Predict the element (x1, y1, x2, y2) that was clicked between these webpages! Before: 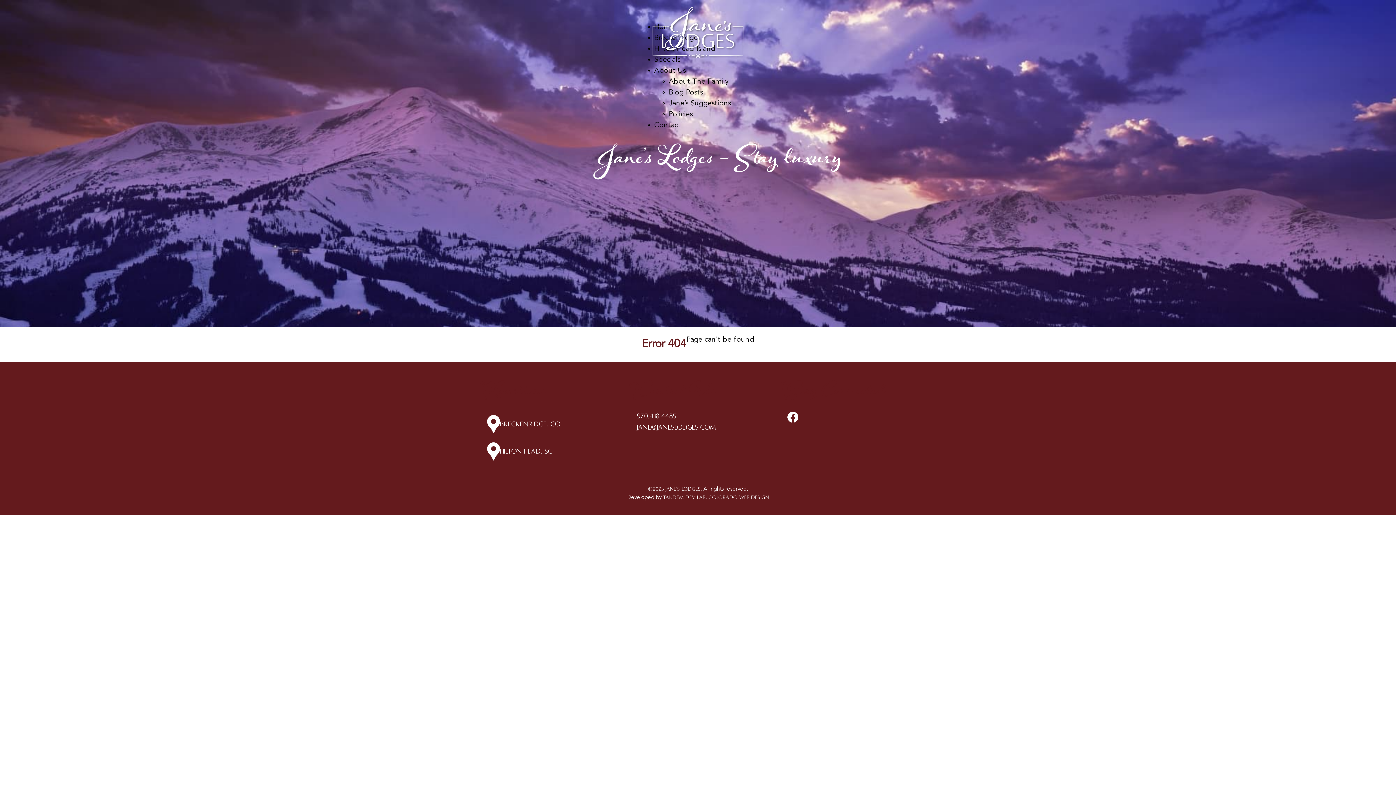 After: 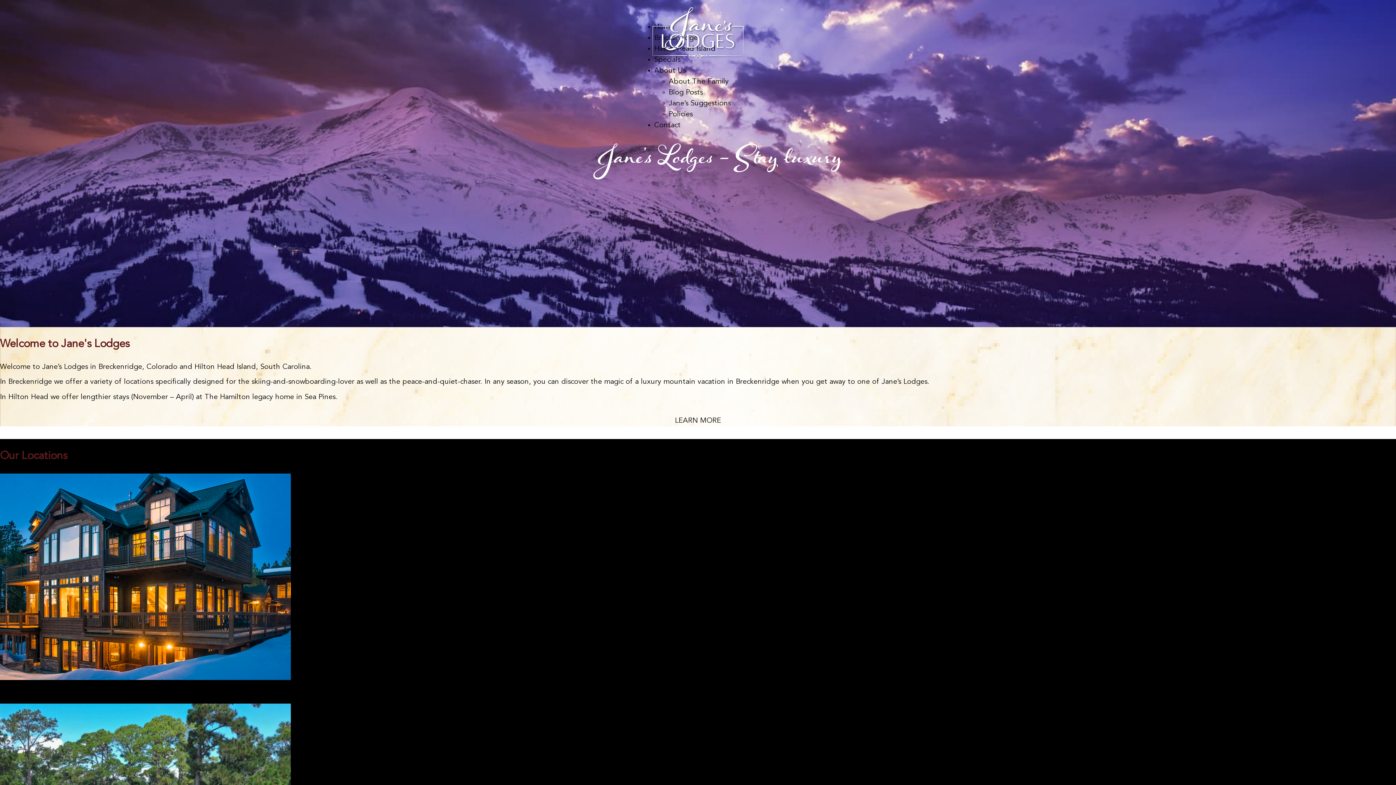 Action: bbox: (648, 486, 701, 491) label: ©2025 Jane's Lodges